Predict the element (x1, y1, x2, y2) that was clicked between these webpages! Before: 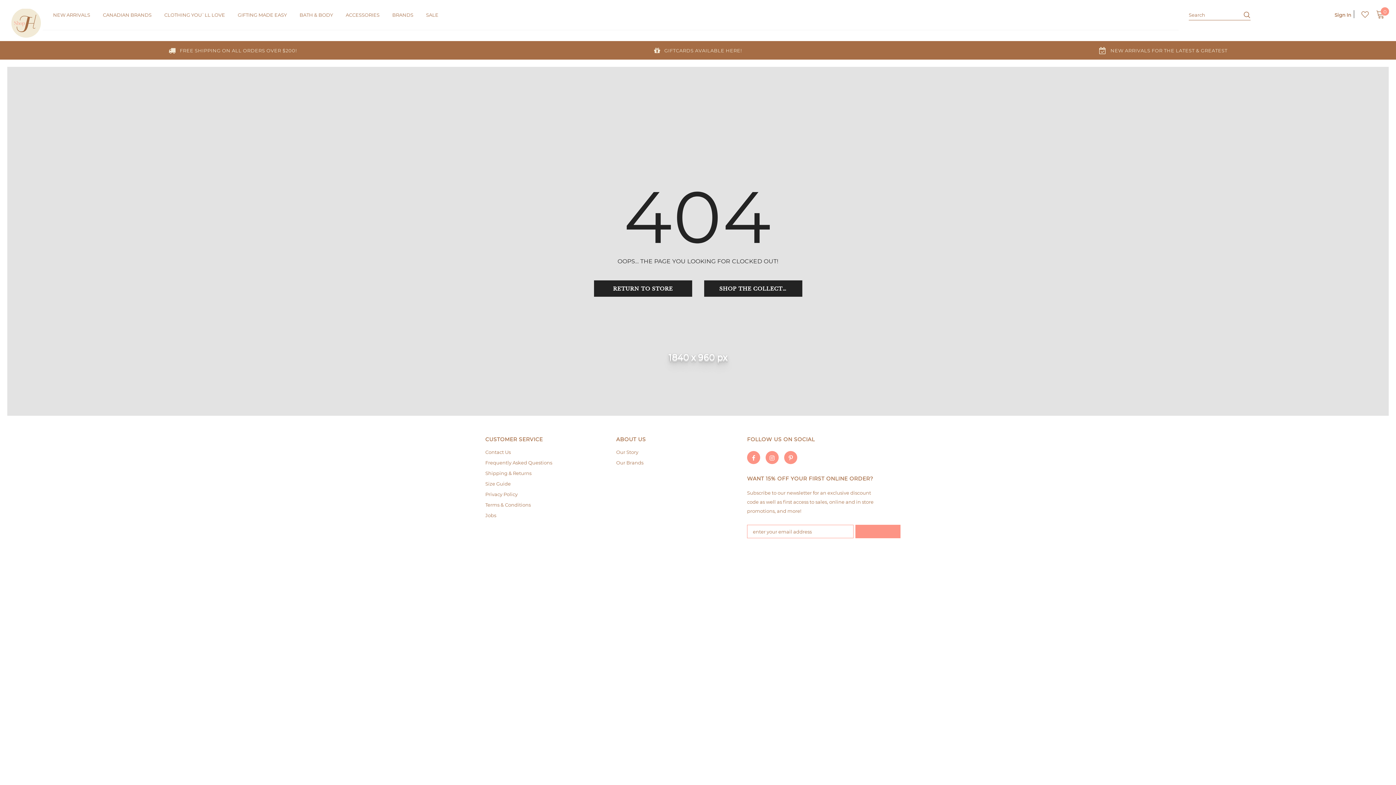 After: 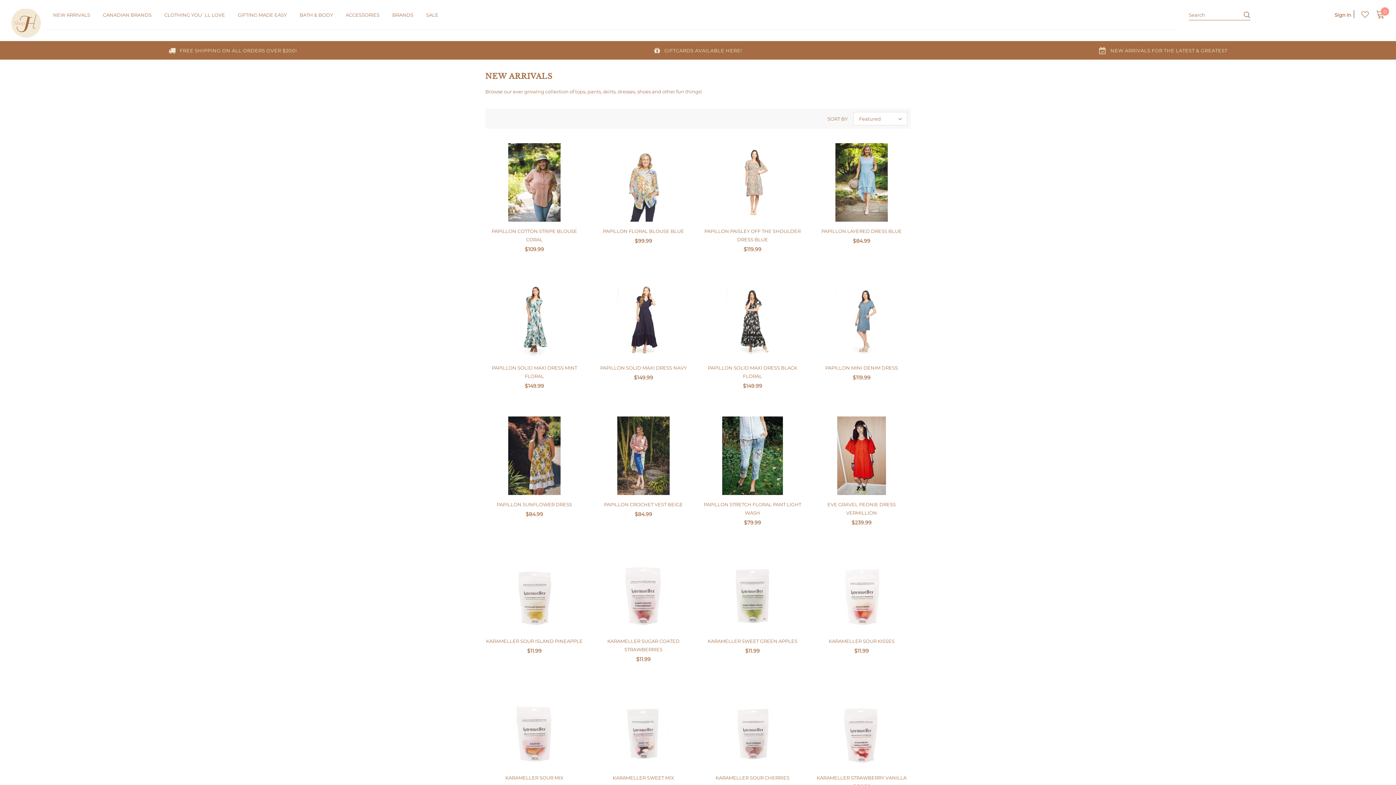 Action: label: NEW ARRIVALS FOR THE LATEST & GREATEST bbox: (936, 41, 1390, 59)